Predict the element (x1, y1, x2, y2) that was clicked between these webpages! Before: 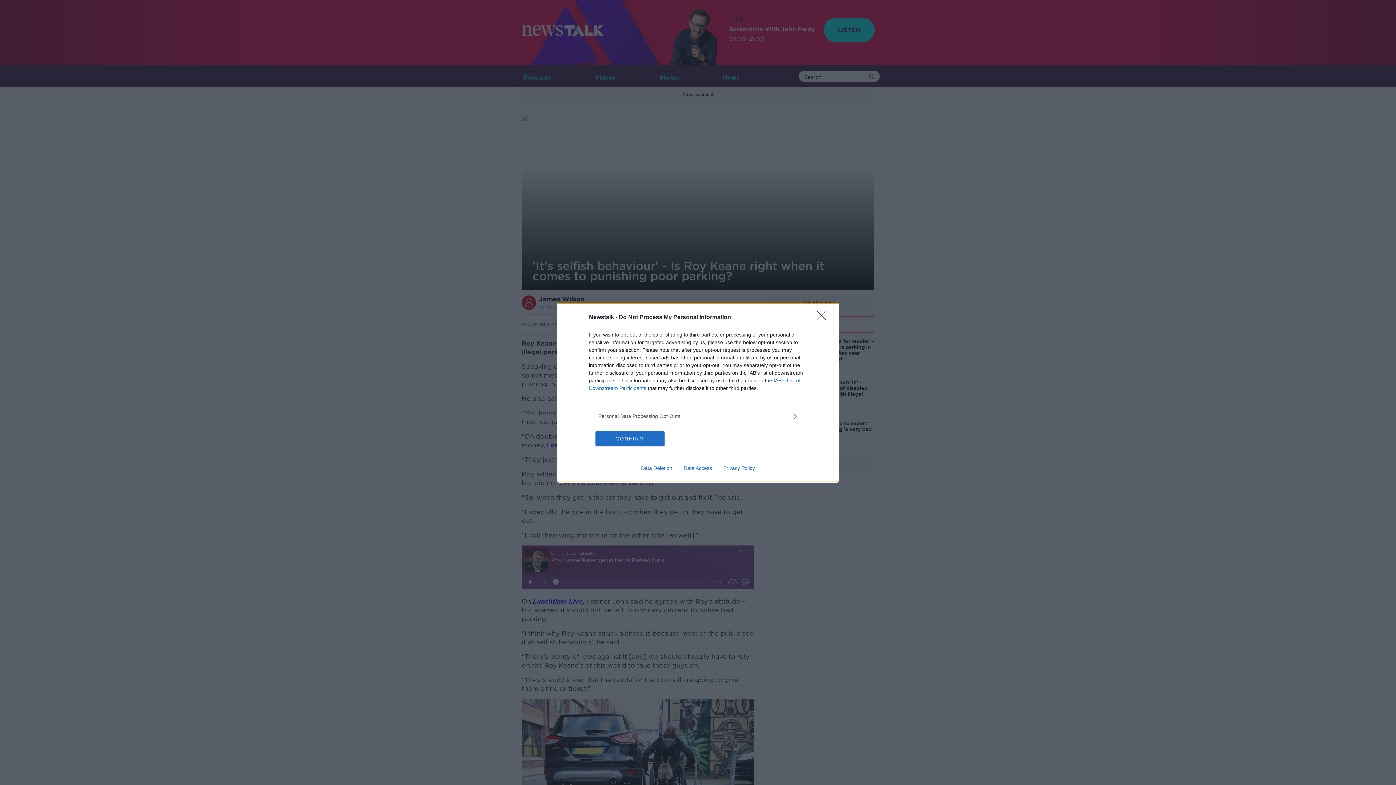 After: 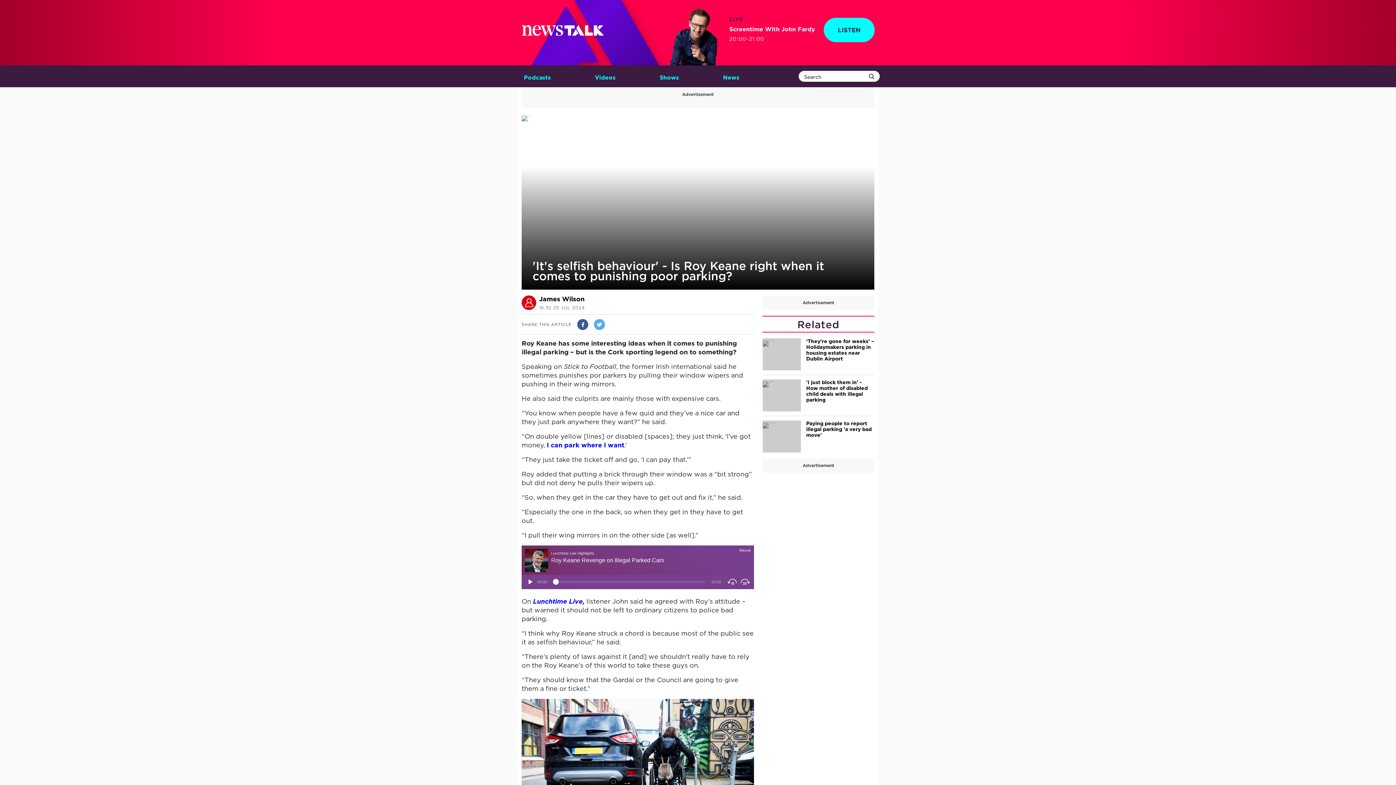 Action: bbox: (595, 431, 664, 446) label: CONFIRM